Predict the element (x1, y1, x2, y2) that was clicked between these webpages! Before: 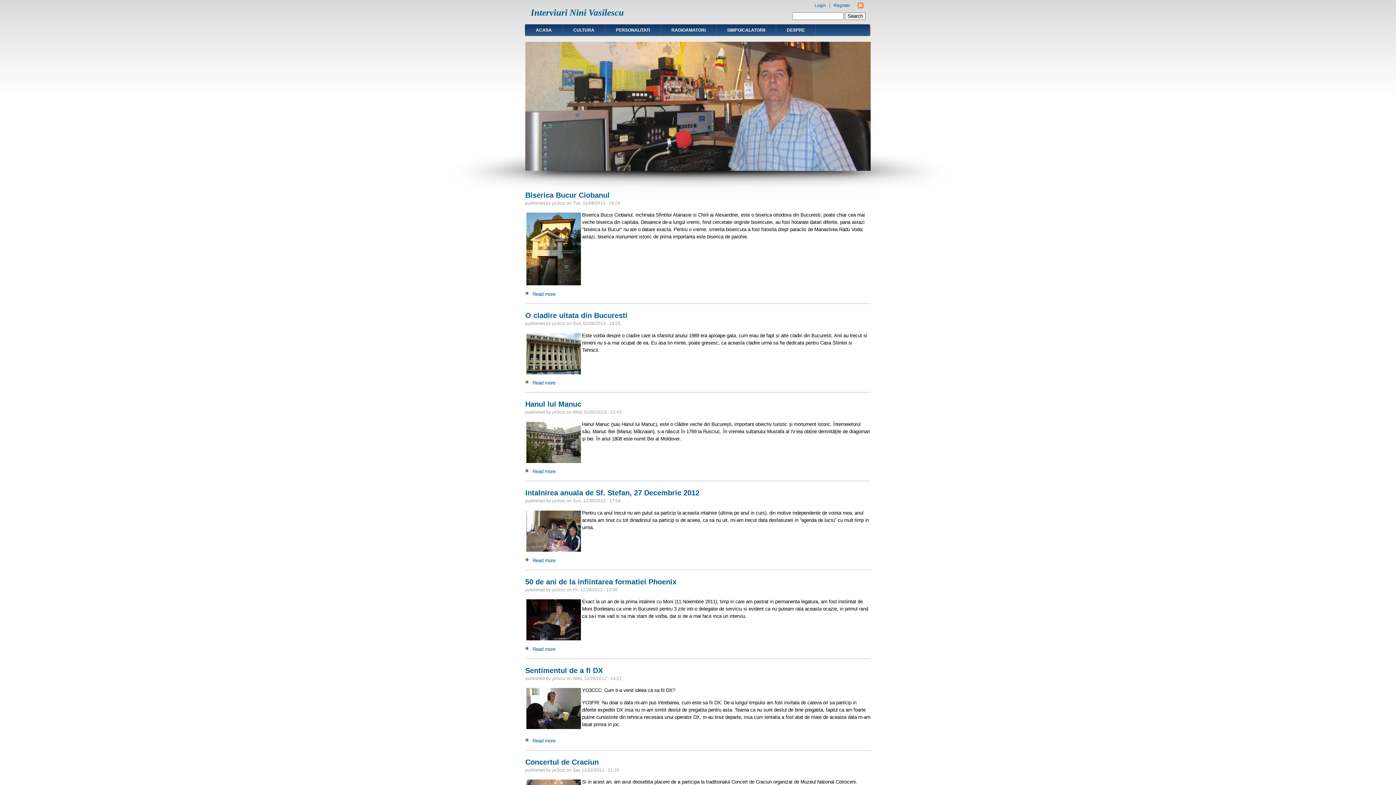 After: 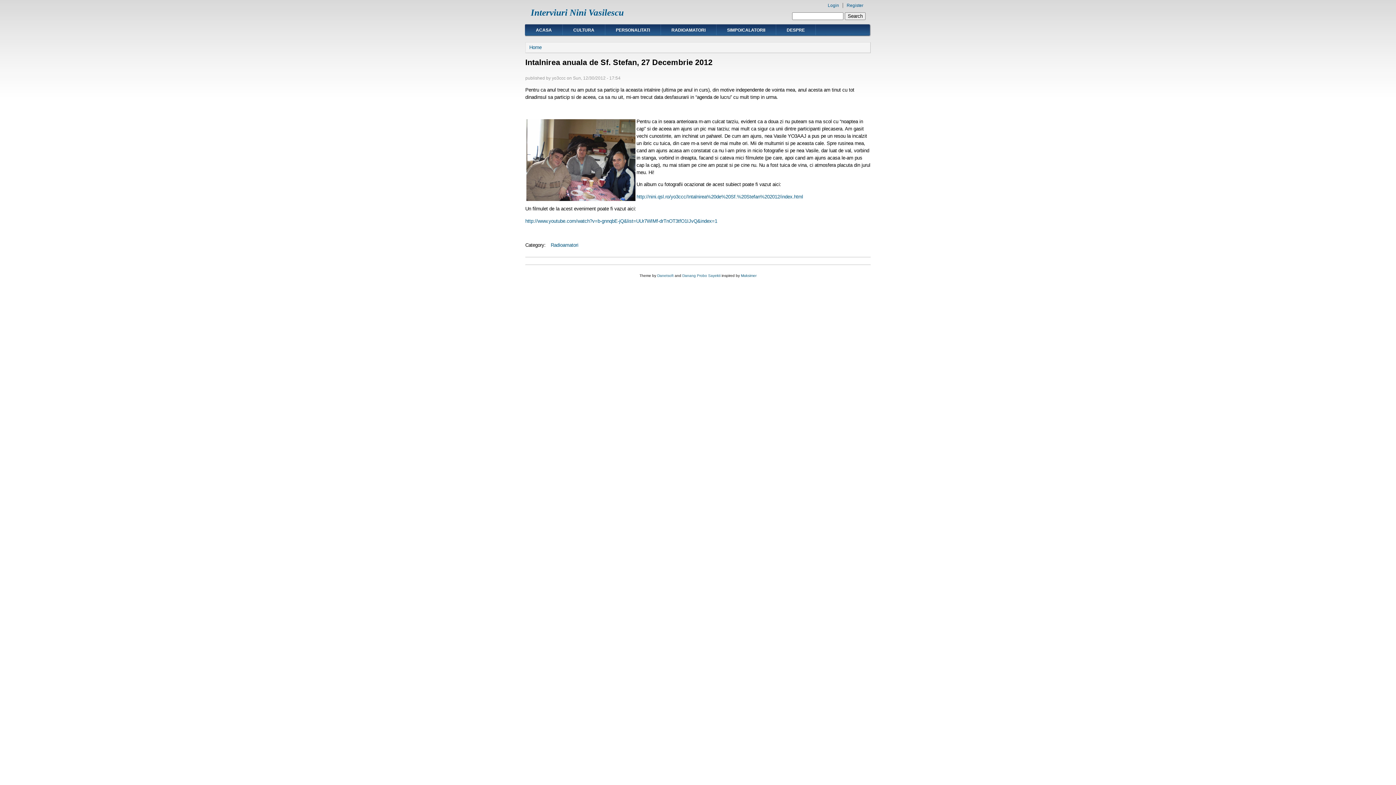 Action: bbox: (525, 489, 699, 497) label: Intalnirea anuala de Sf. Stefan, 27 Decembrie 2012